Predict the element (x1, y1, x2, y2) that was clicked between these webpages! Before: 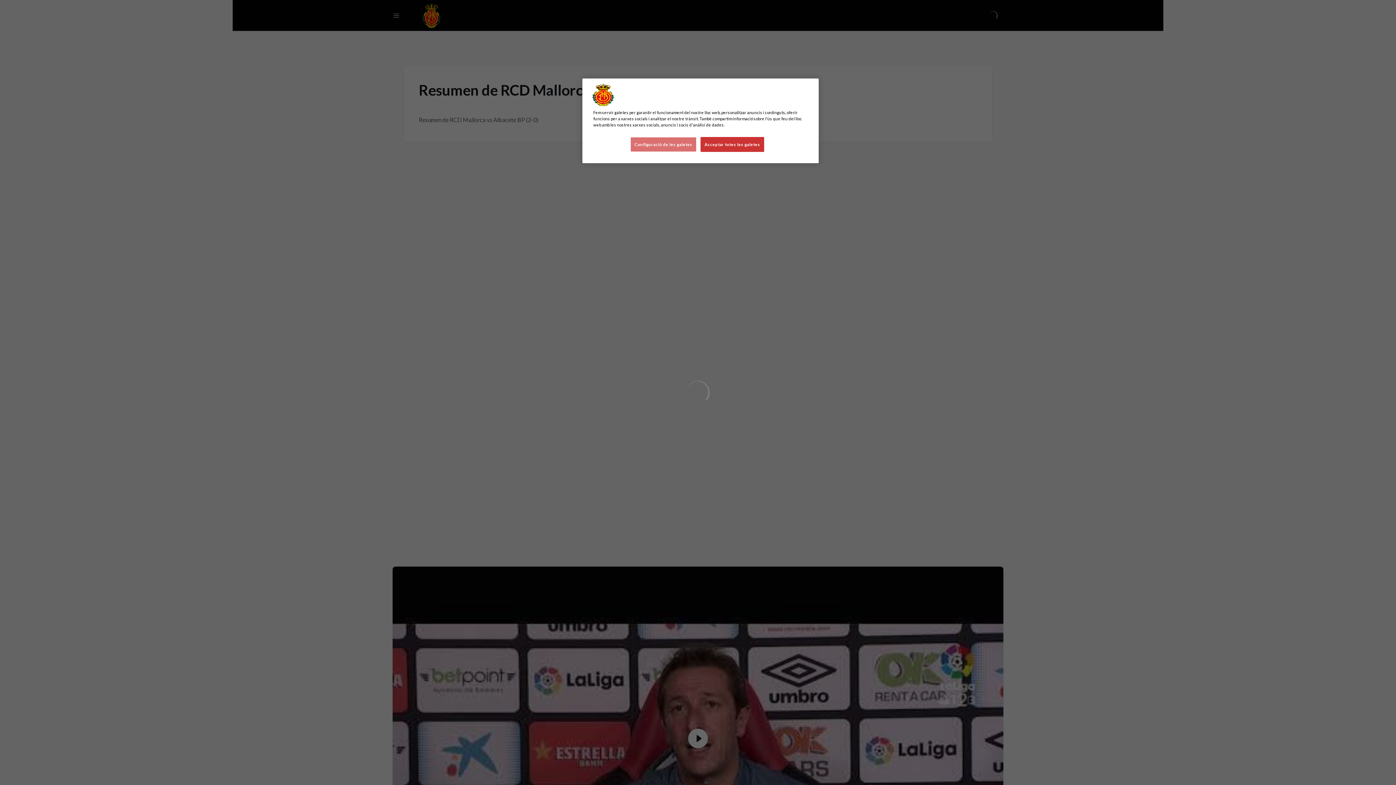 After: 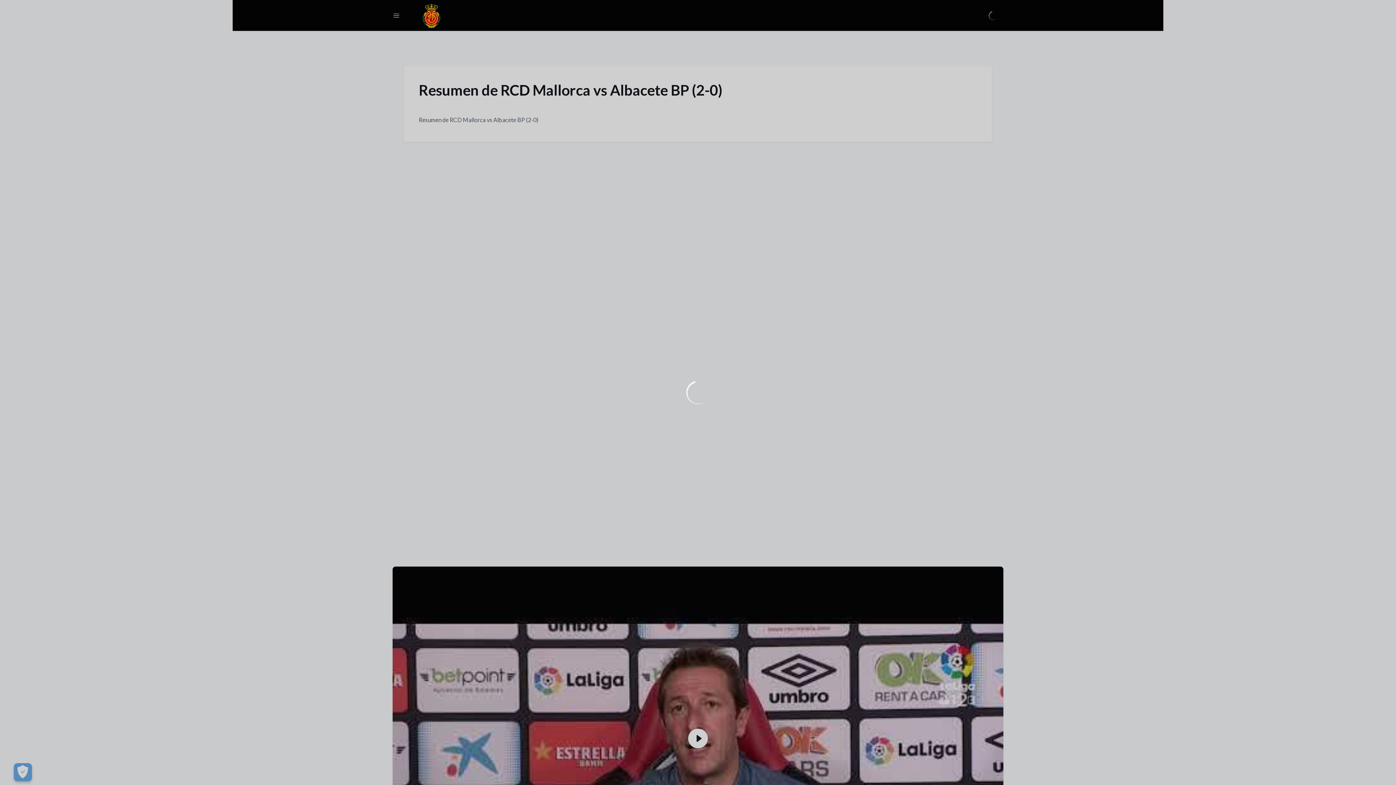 Action: bbox: (700, 137, 764, 152) label: Acceptar totes les galetes